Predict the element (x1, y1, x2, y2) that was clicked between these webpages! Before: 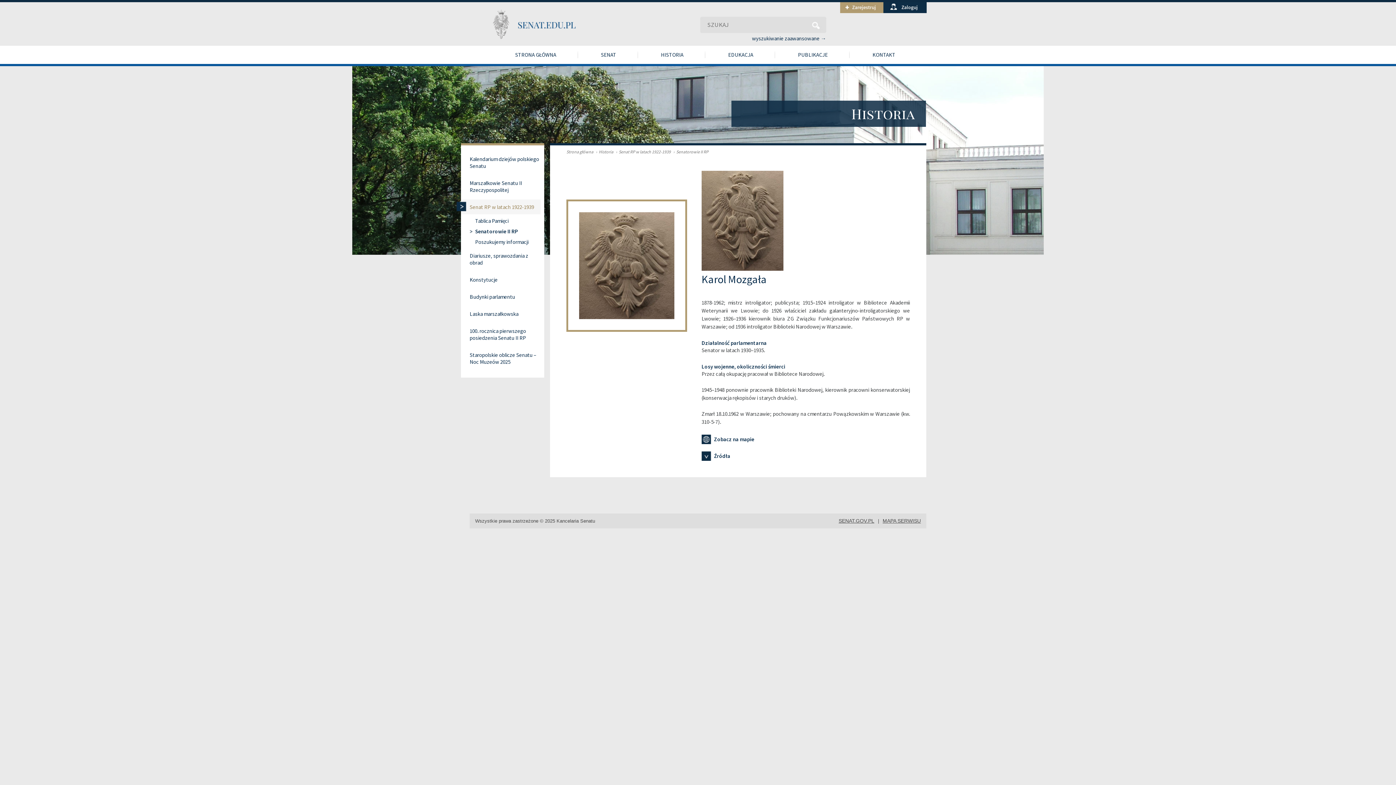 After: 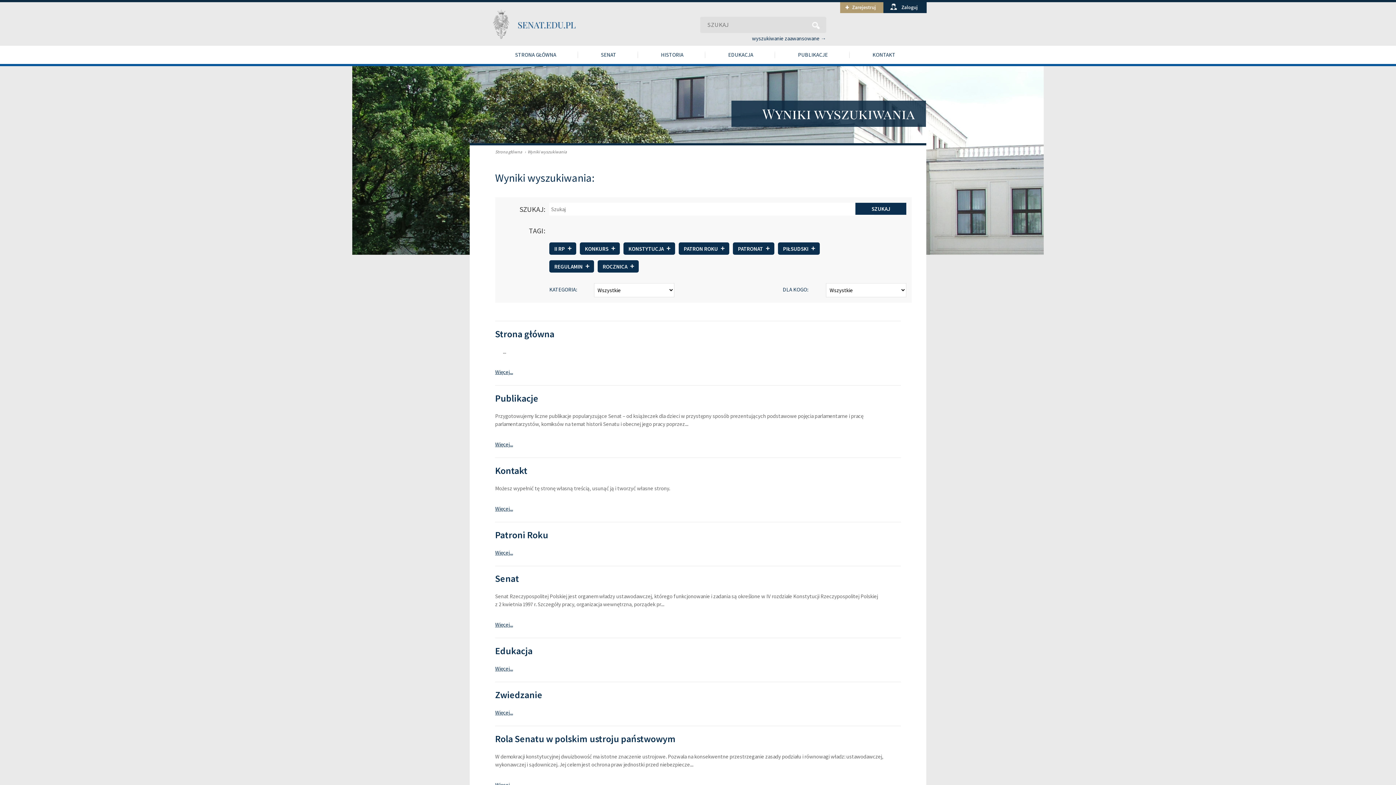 Action: label: wyszukiwanie zaawansowane → bbox: (752, 34, 826, 41)